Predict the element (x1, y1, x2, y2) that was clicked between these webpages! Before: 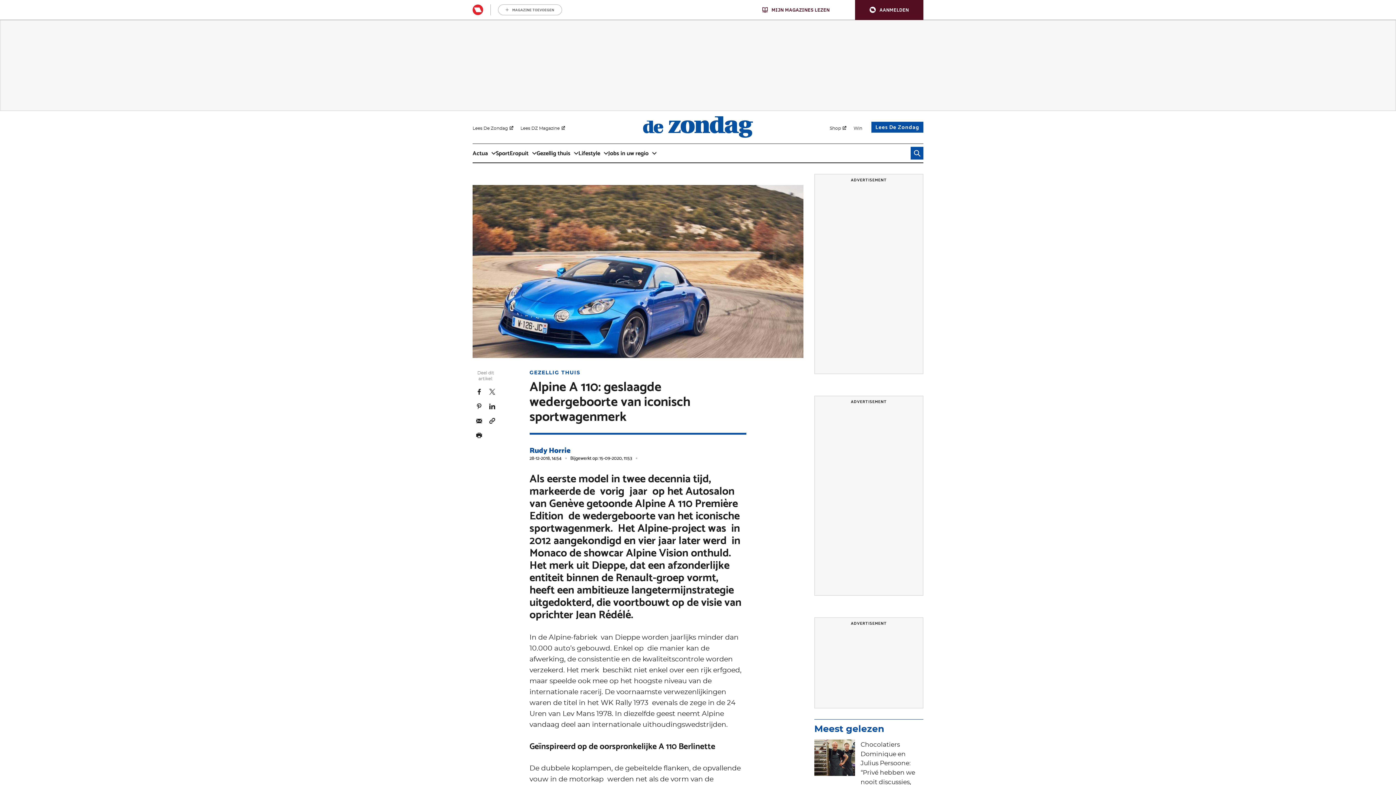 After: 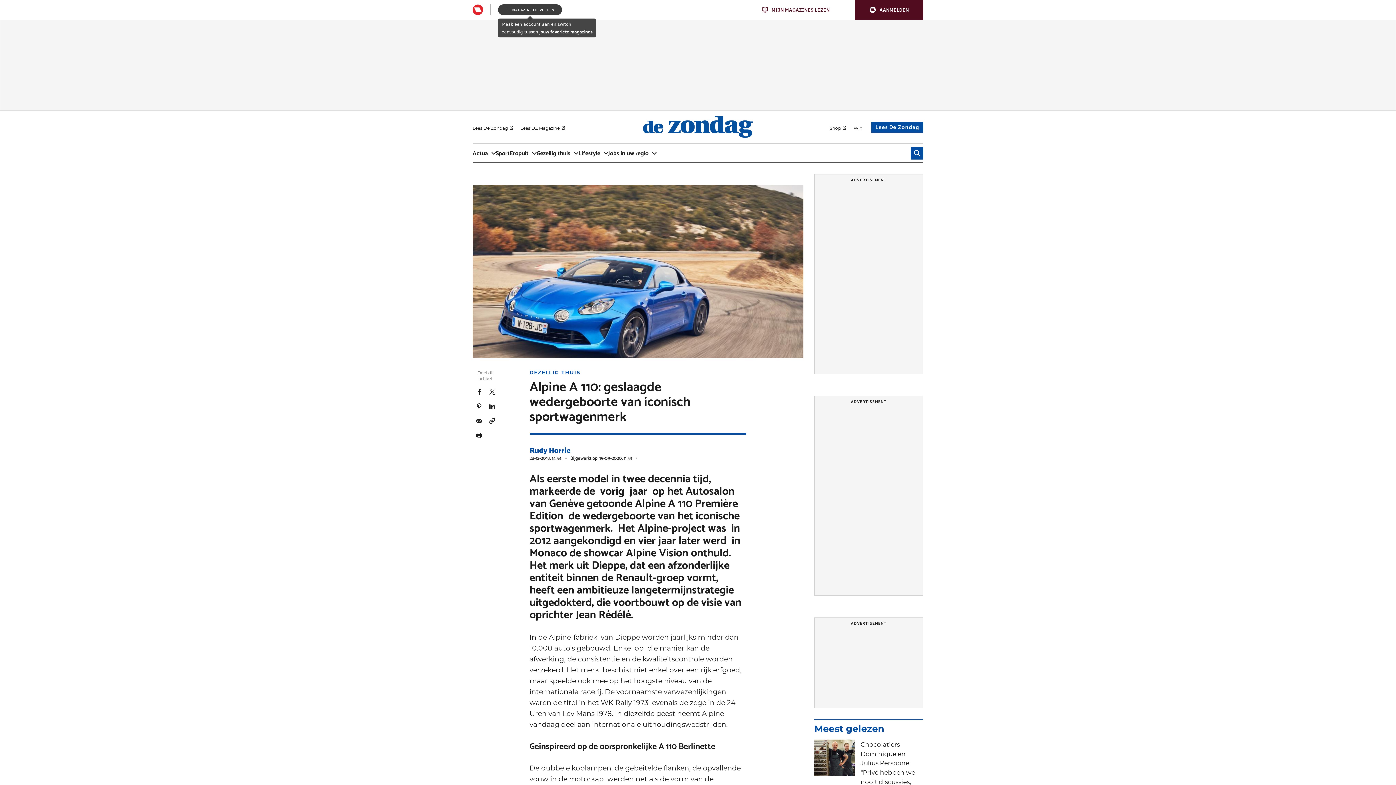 Action: bbox: (498, 4, 562, 15) label: MAGAZINE TOEVOEGEN